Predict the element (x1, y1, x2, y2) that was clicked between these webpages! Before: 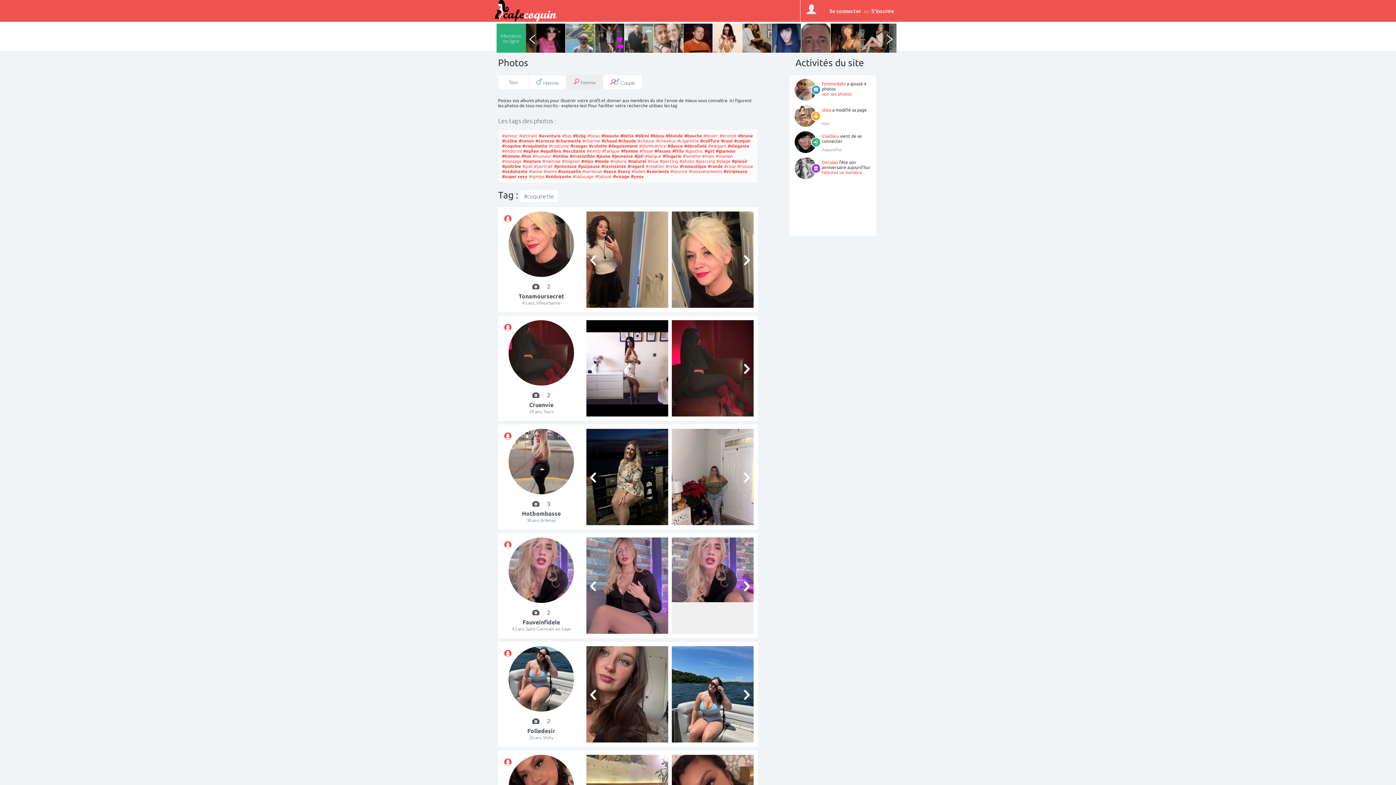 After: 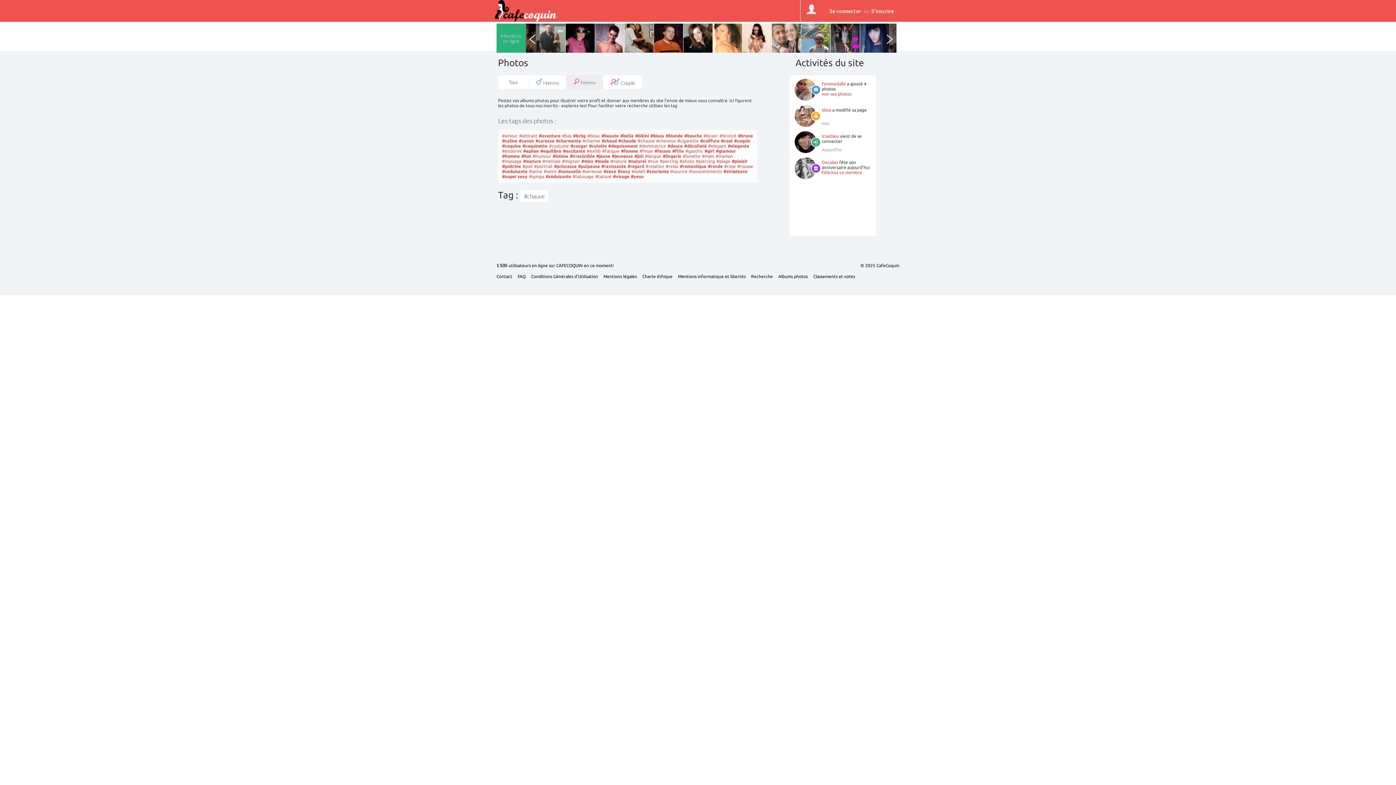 Action: label: #chauve bbox: (637, 138, 654, 143)